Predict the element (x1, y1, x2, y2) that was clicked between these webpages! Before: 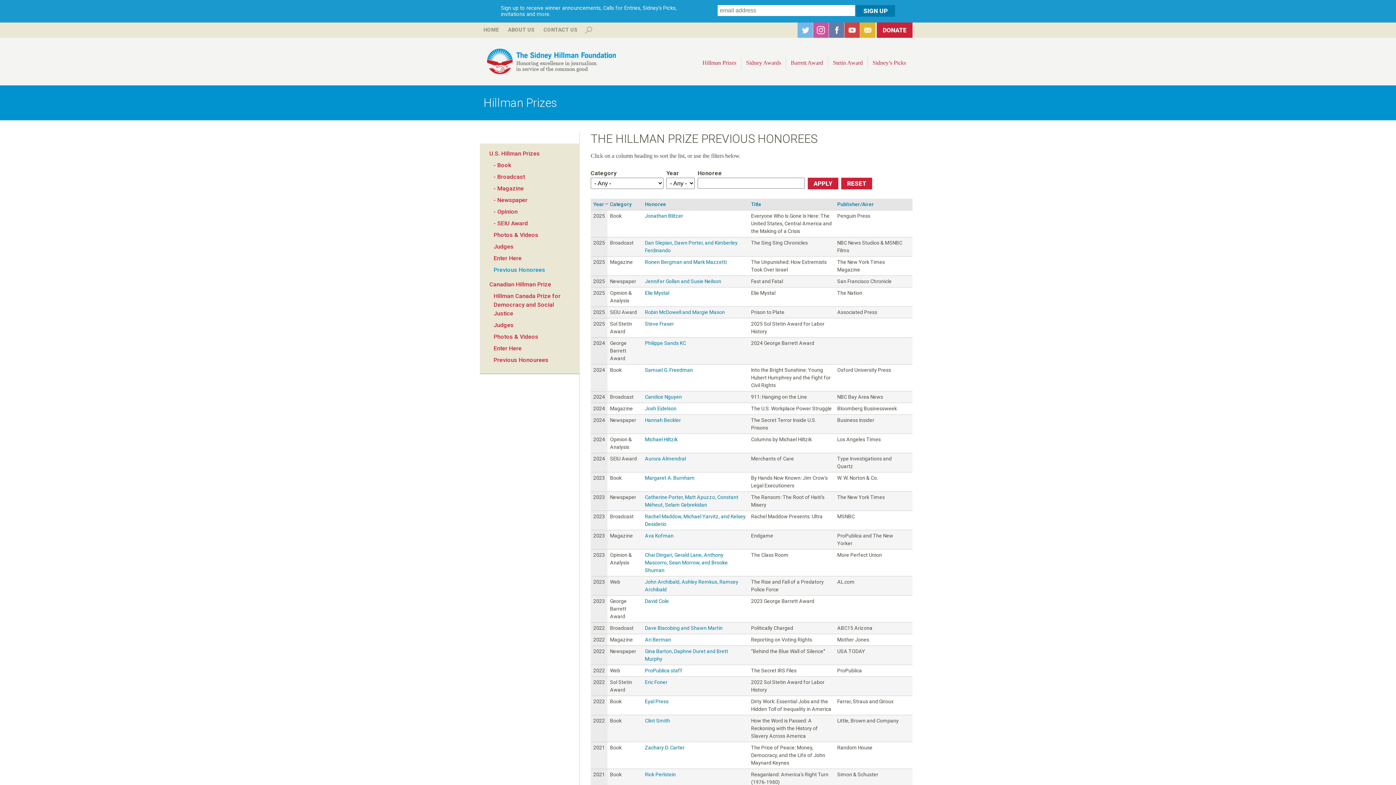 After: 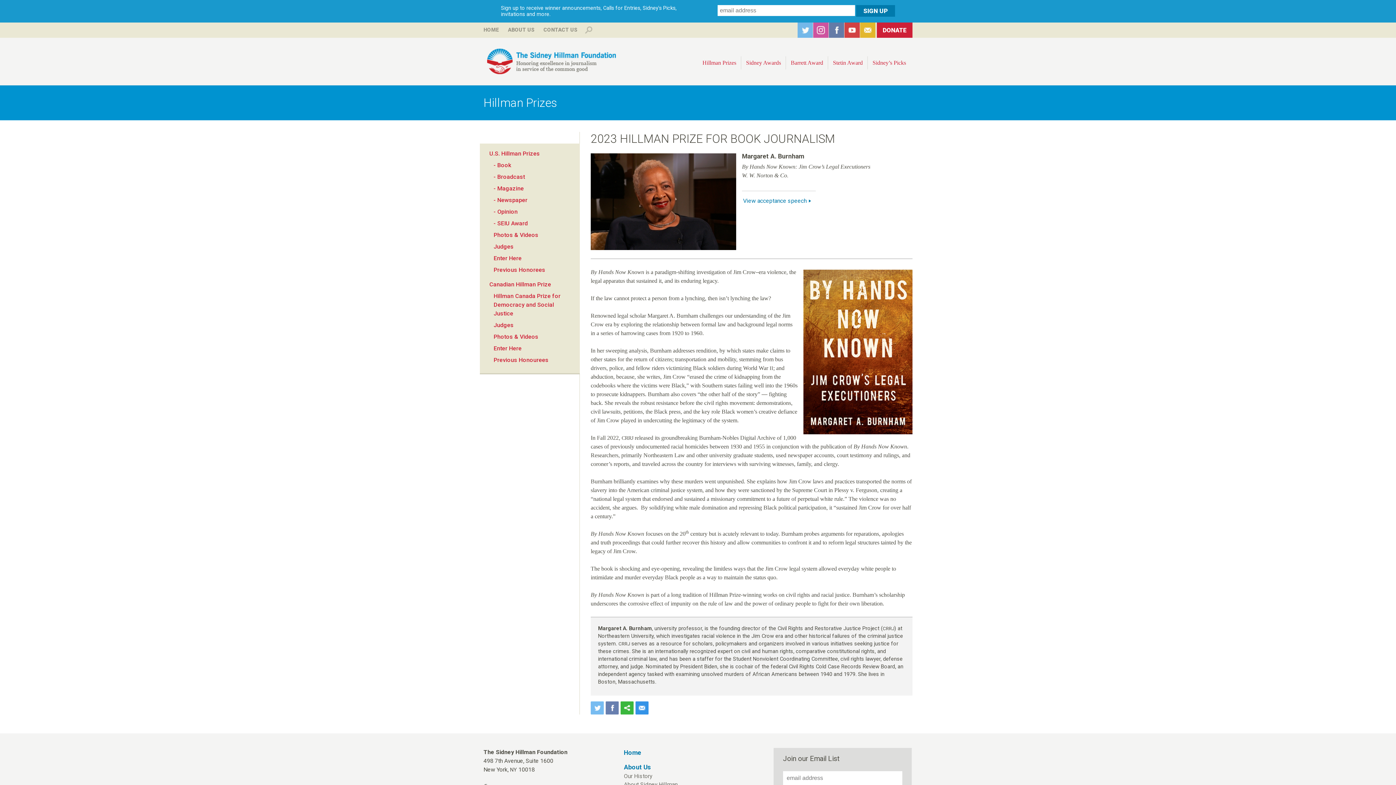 Action: bbox: (645, 475, 694, 481) label: Margaret A. Burnham